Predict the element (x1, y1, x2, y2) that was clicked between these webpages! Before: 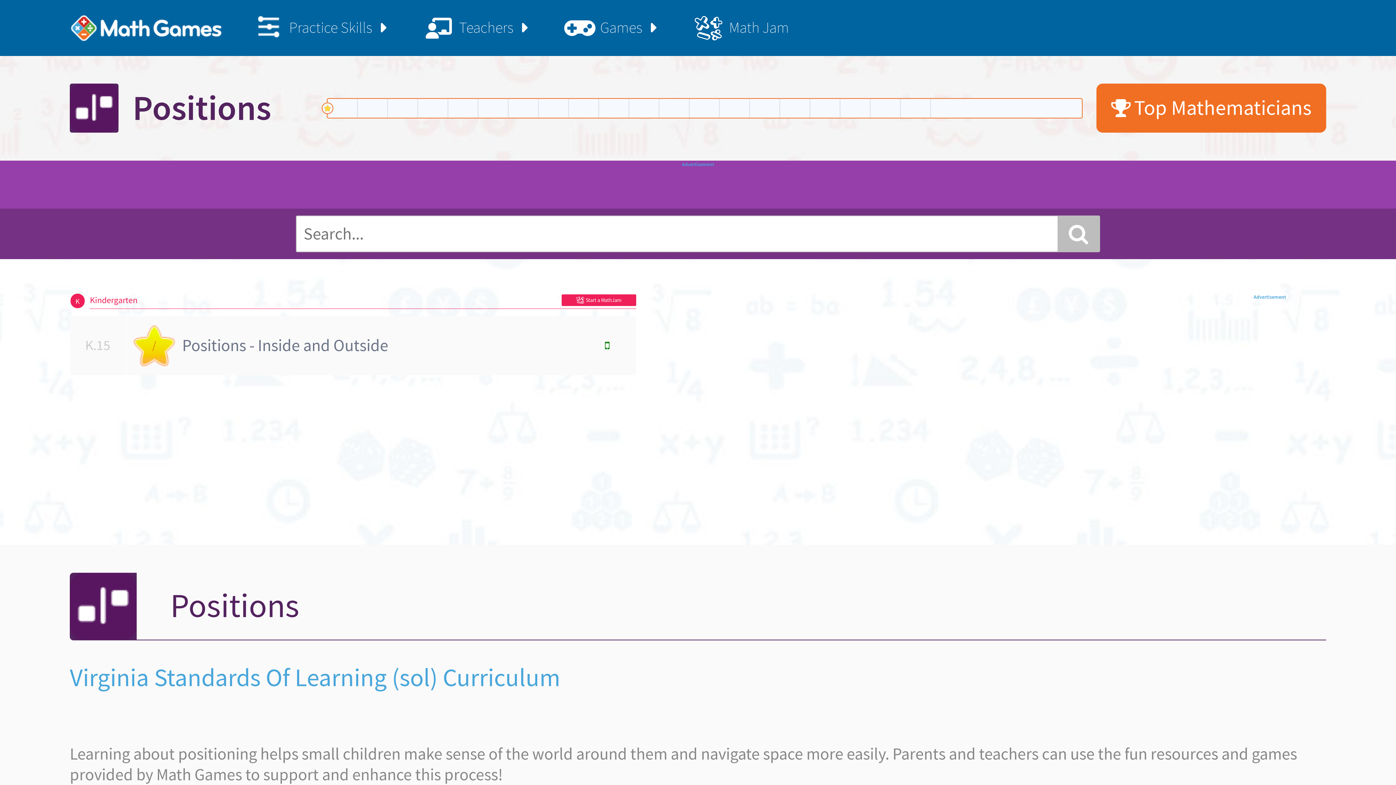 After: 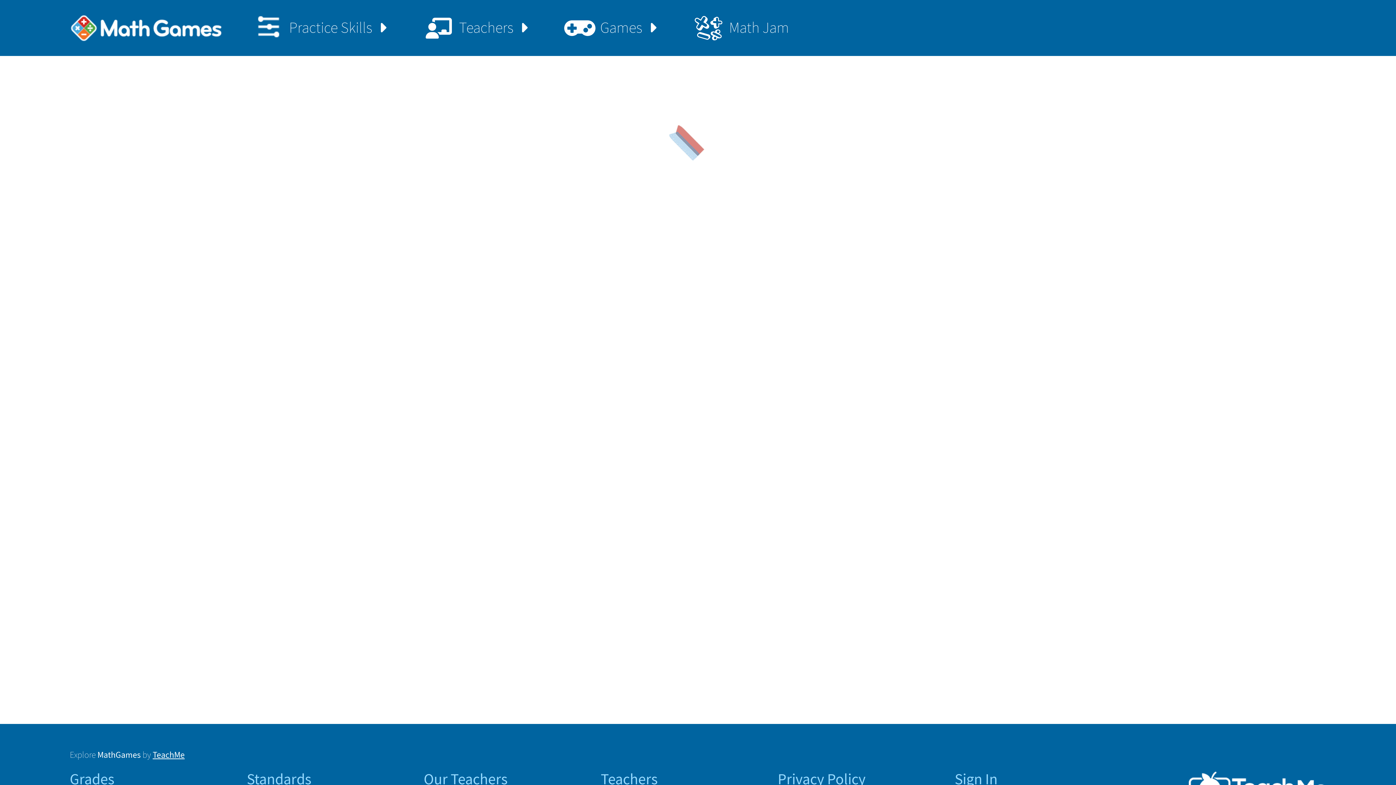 Action: label: Positions - Inside and Outside bbox: (182, 316, 605, 375)